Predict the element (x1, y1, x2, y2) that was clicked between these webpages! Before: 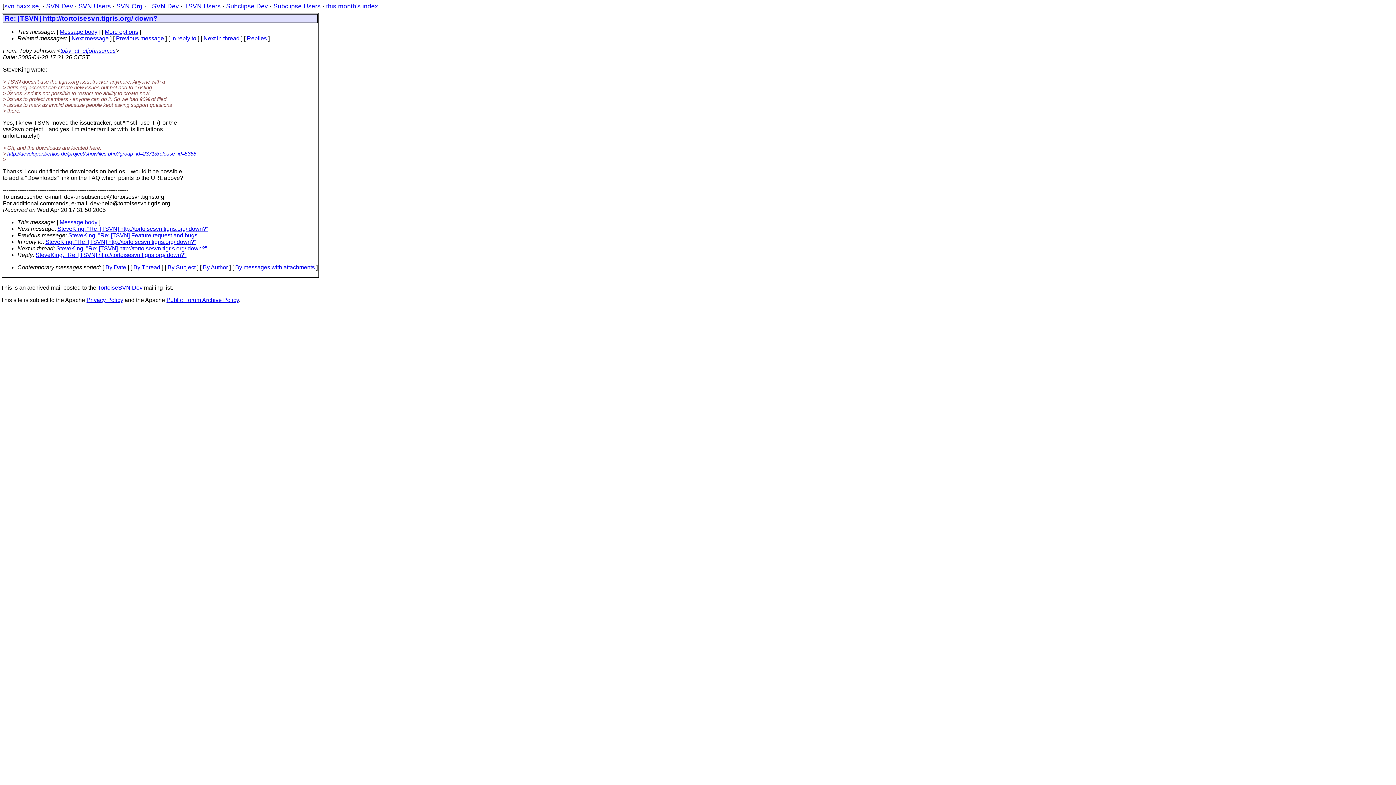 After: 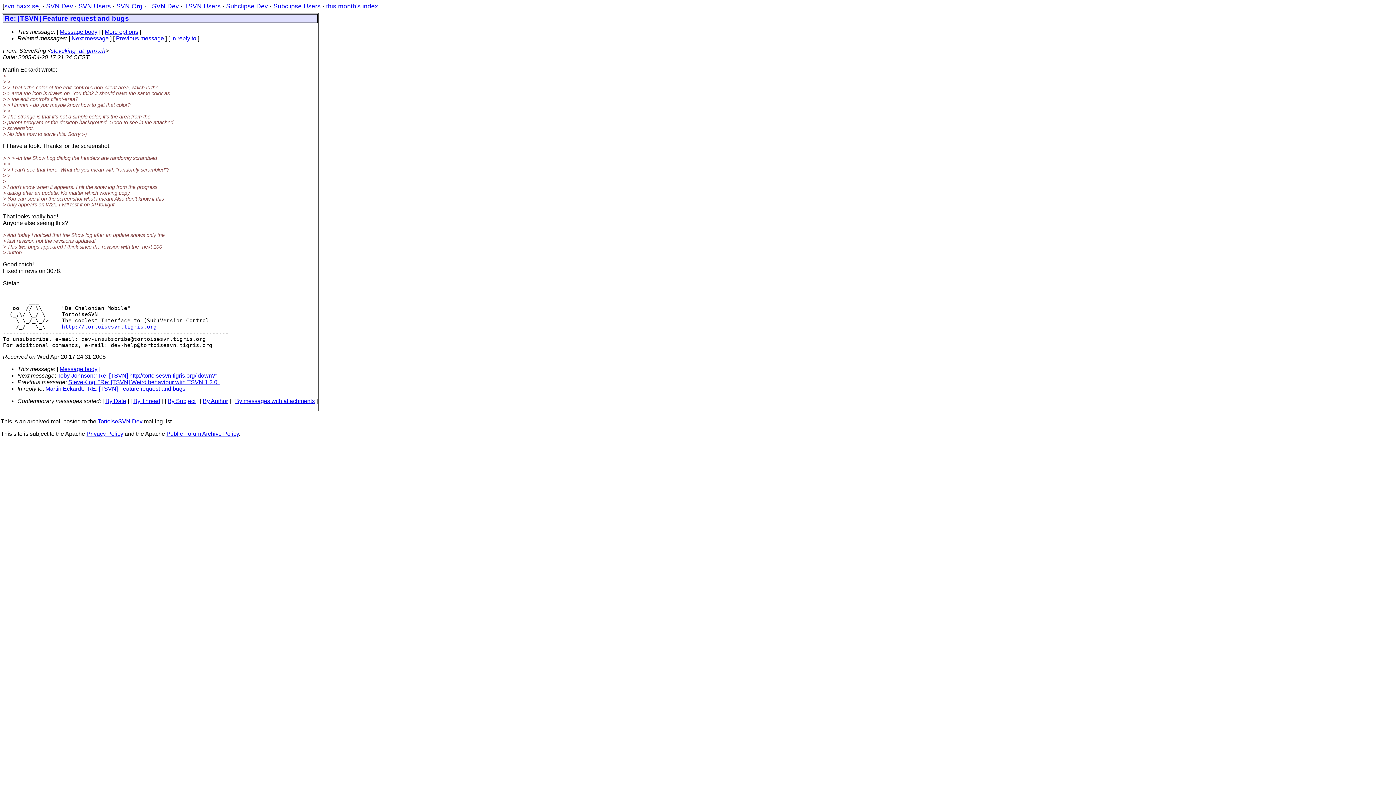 Action: label: Previous message bbox: (116, 35, 164, 41)